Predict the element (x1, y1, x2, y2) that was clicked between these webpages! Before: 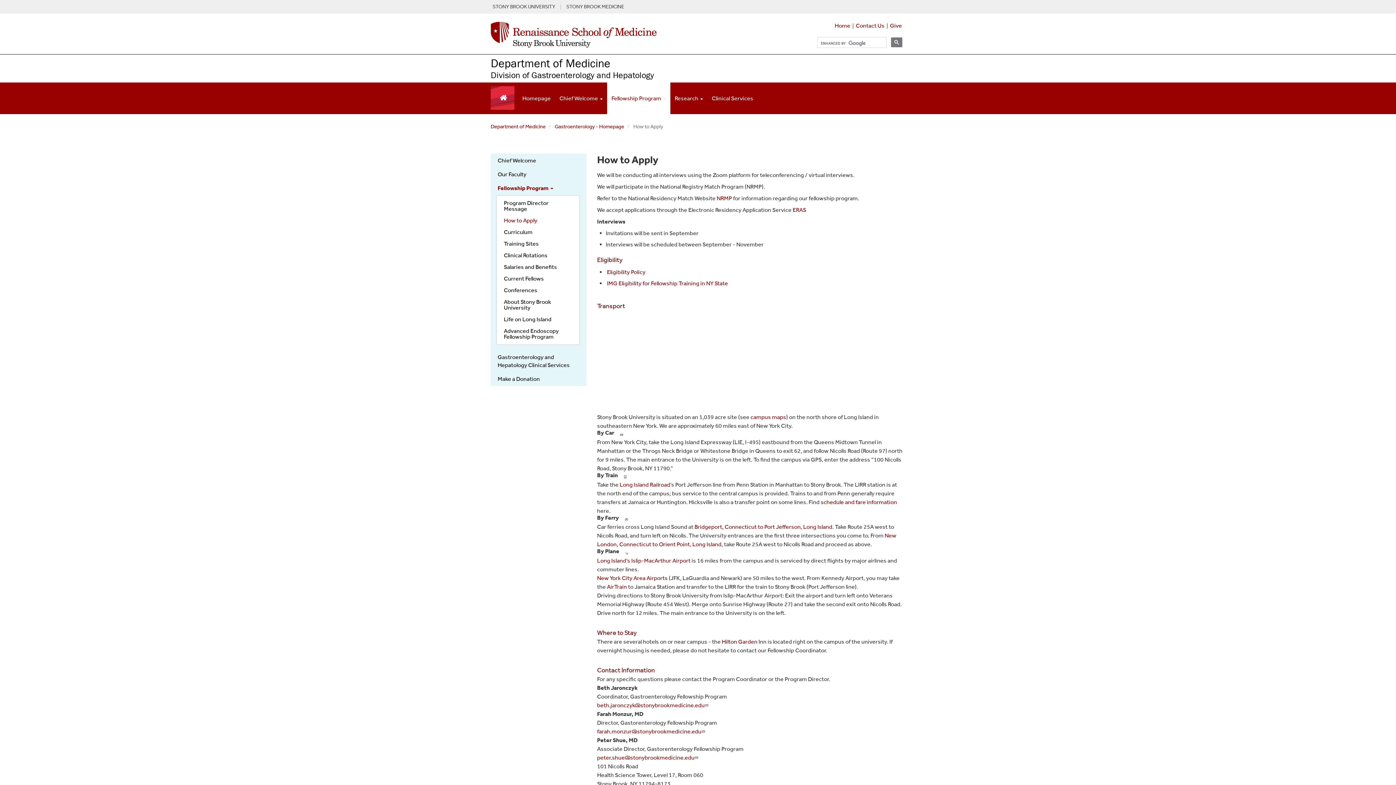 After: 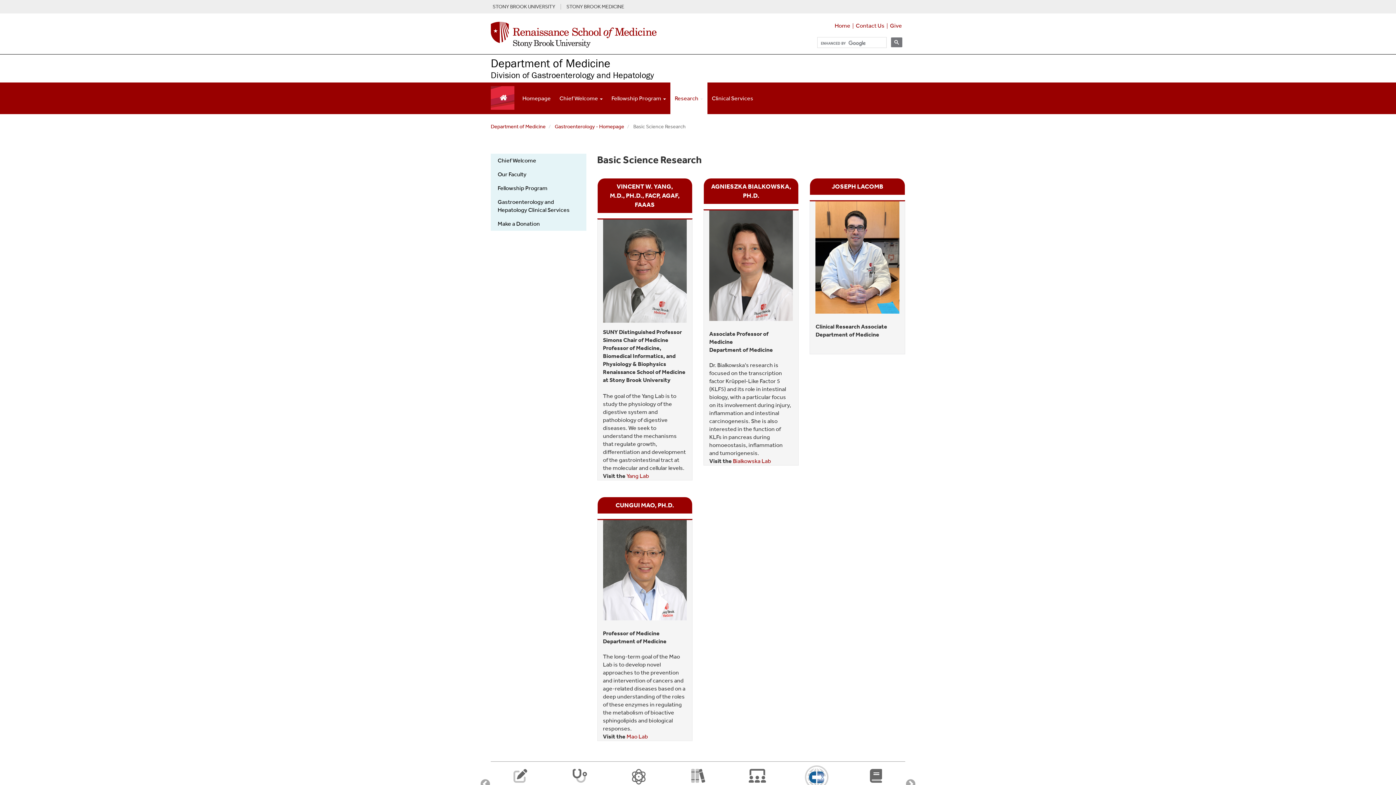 Action: label: Research  bbox: (670, 82, 707, 114)